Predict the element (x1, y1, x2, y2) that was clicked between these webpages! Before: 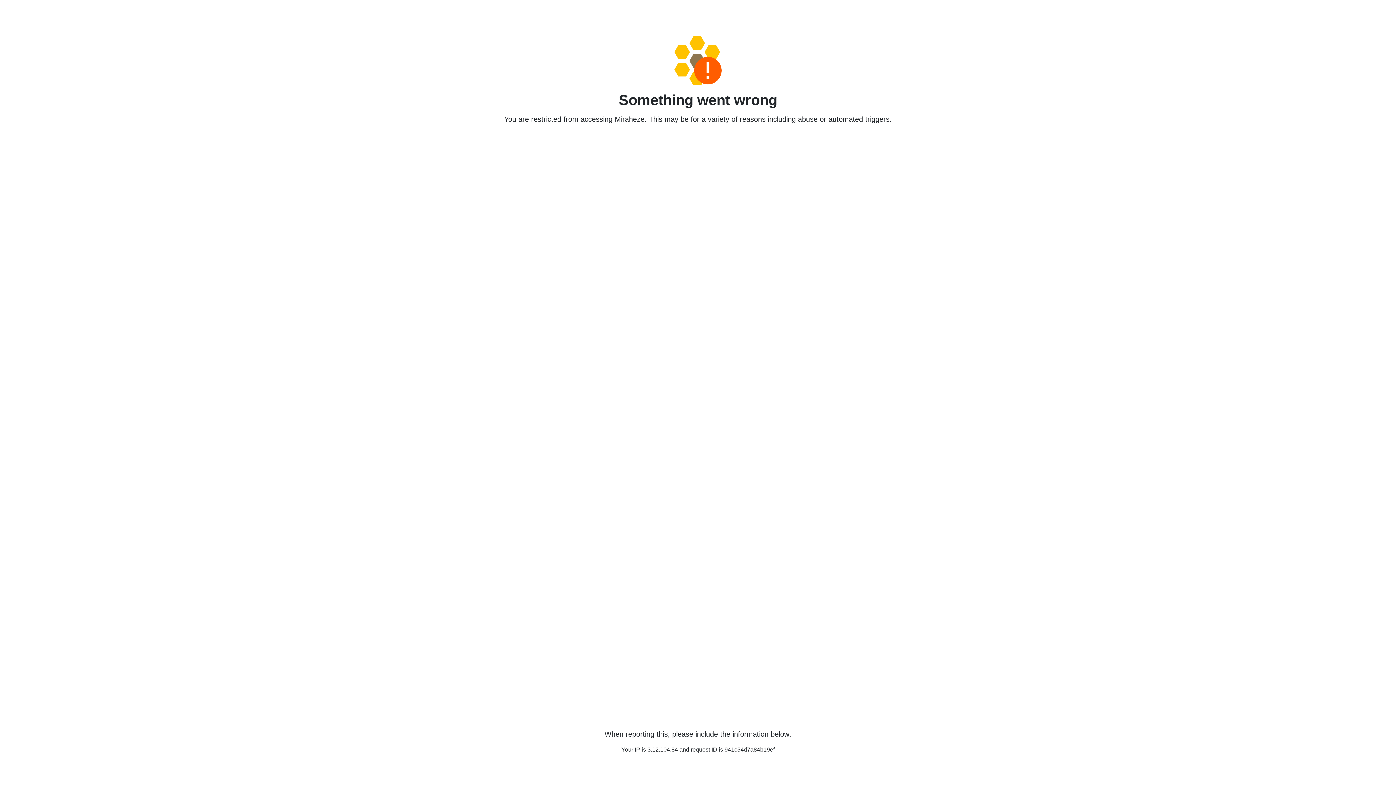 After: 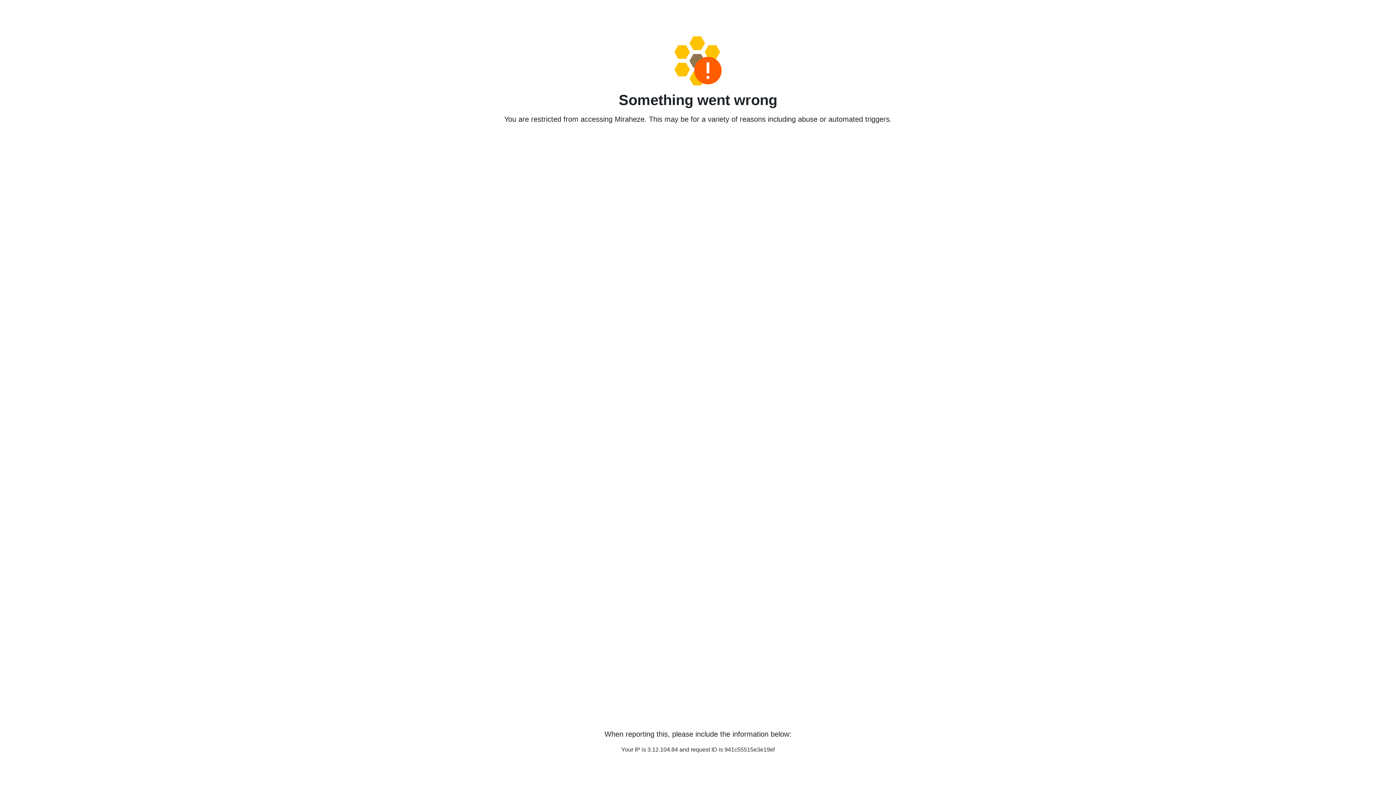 Action: bbox: (458, 36, 938, 85)